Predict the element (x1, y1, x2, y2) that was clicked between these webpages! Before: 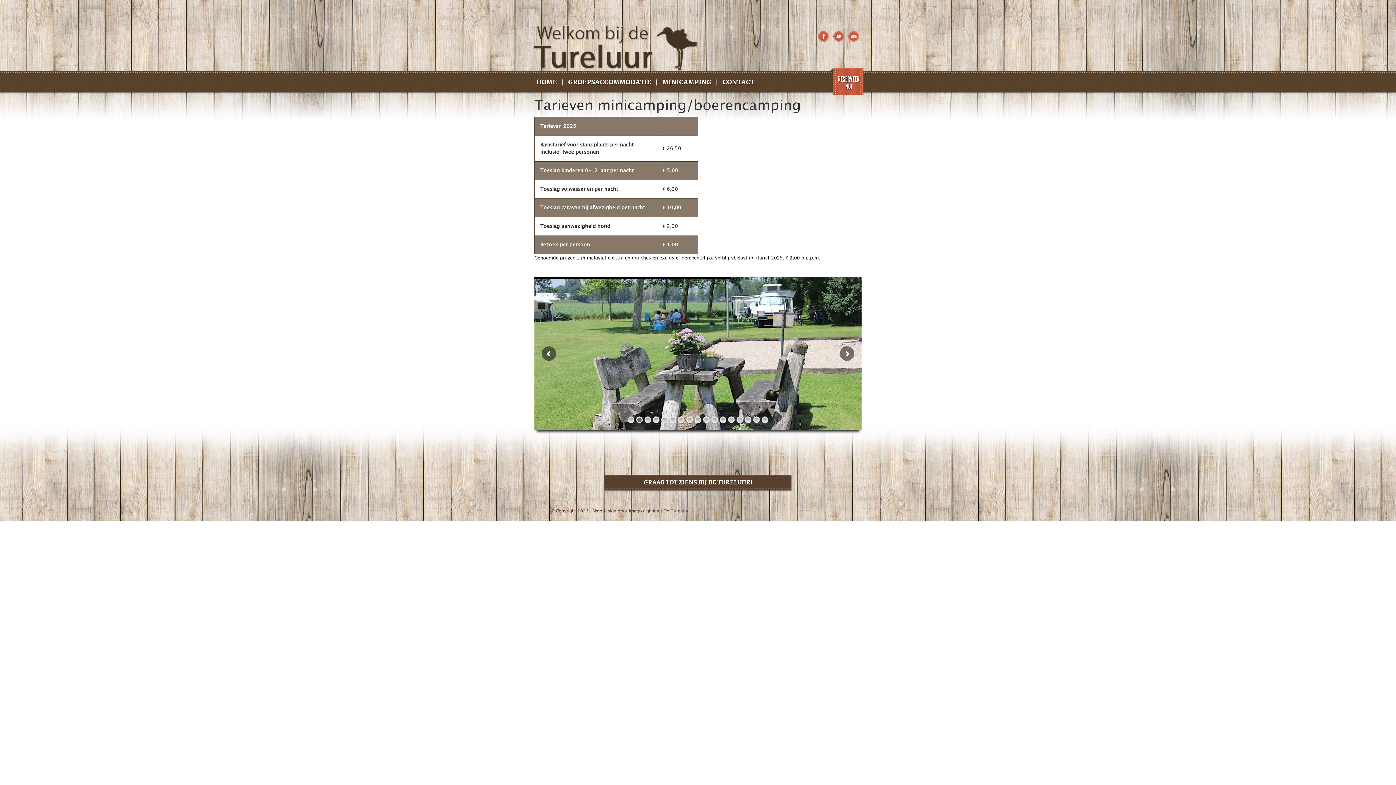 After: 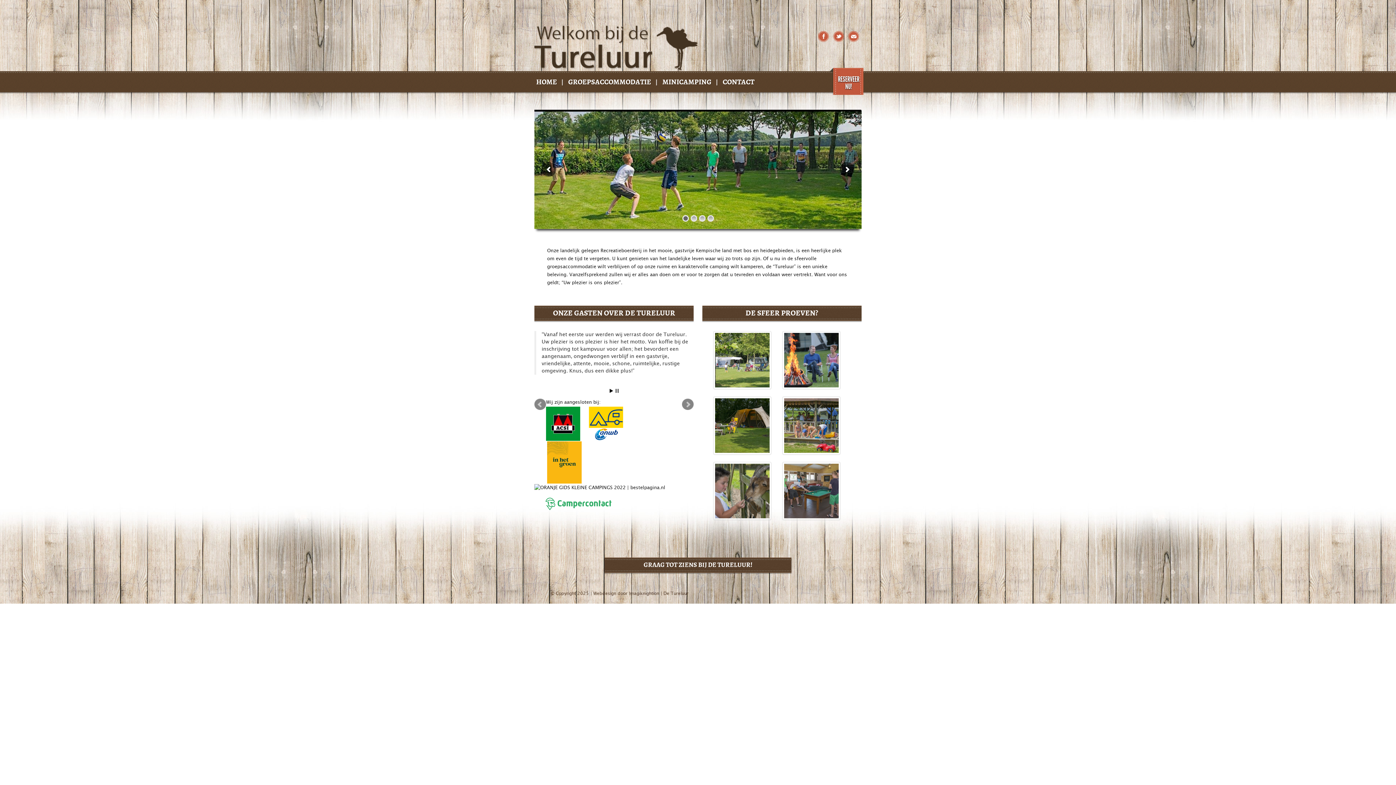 Action: label: HOME bbox: (534, 71, 560, 93)